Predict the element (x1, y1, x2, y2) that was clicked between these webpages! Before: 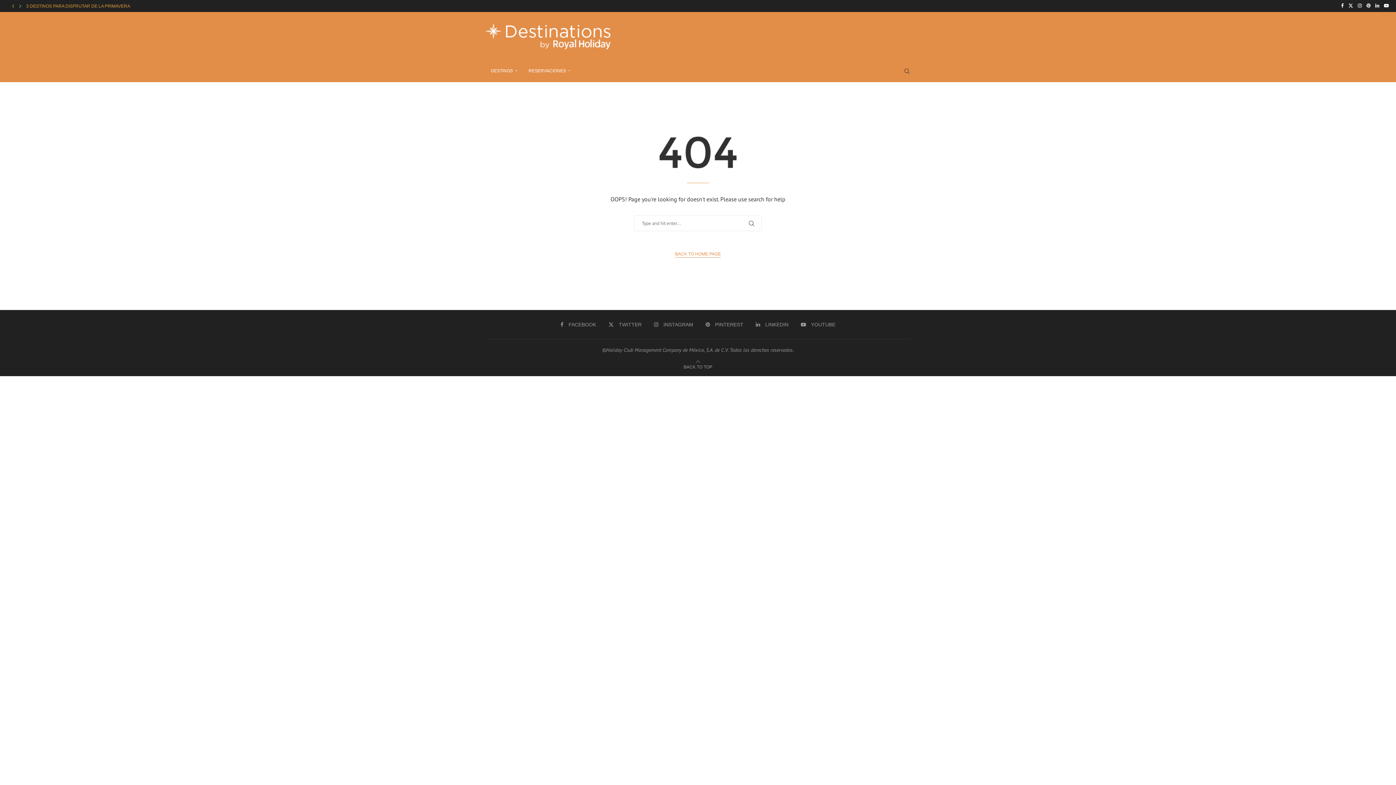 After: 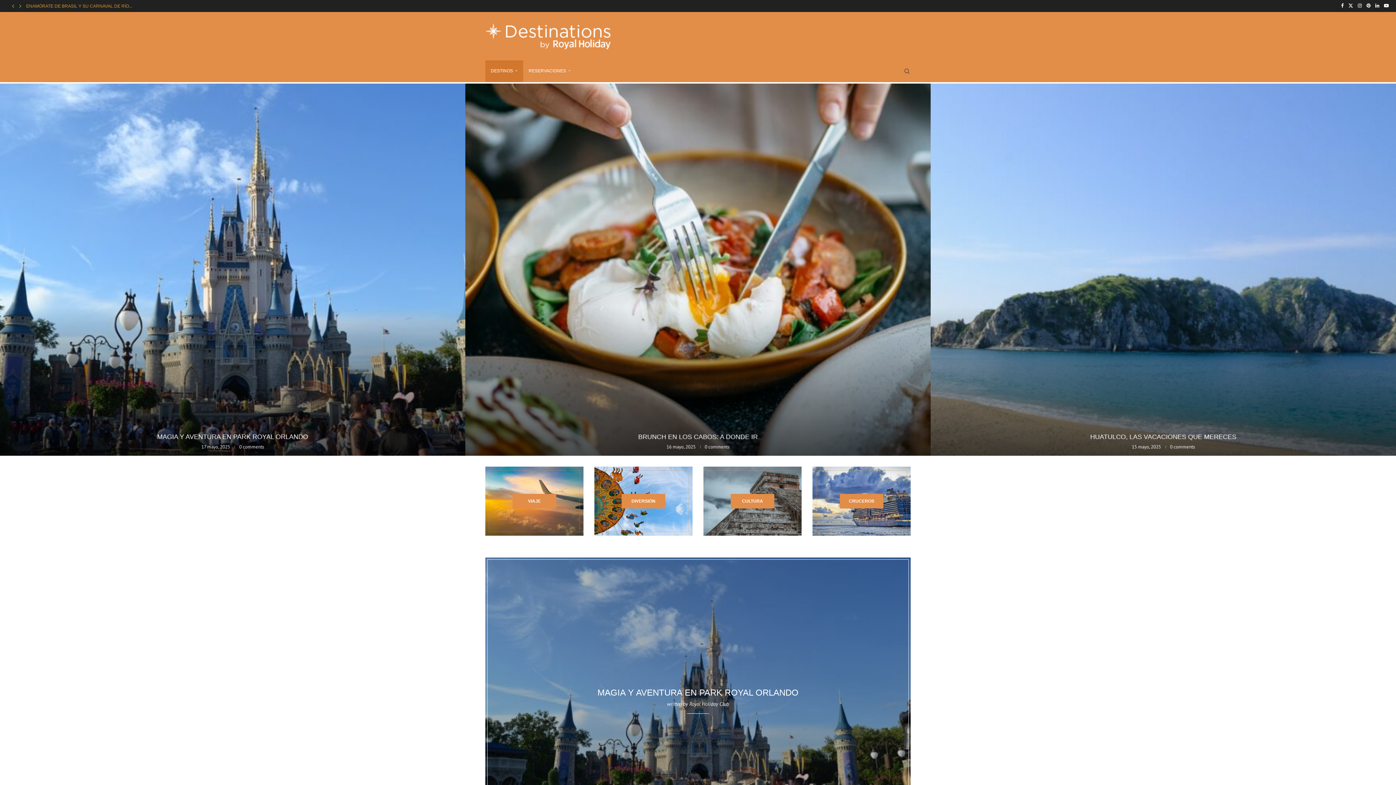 Action: label: BACK TO HOME PAGE bbox: (675, 250, 721, 257)